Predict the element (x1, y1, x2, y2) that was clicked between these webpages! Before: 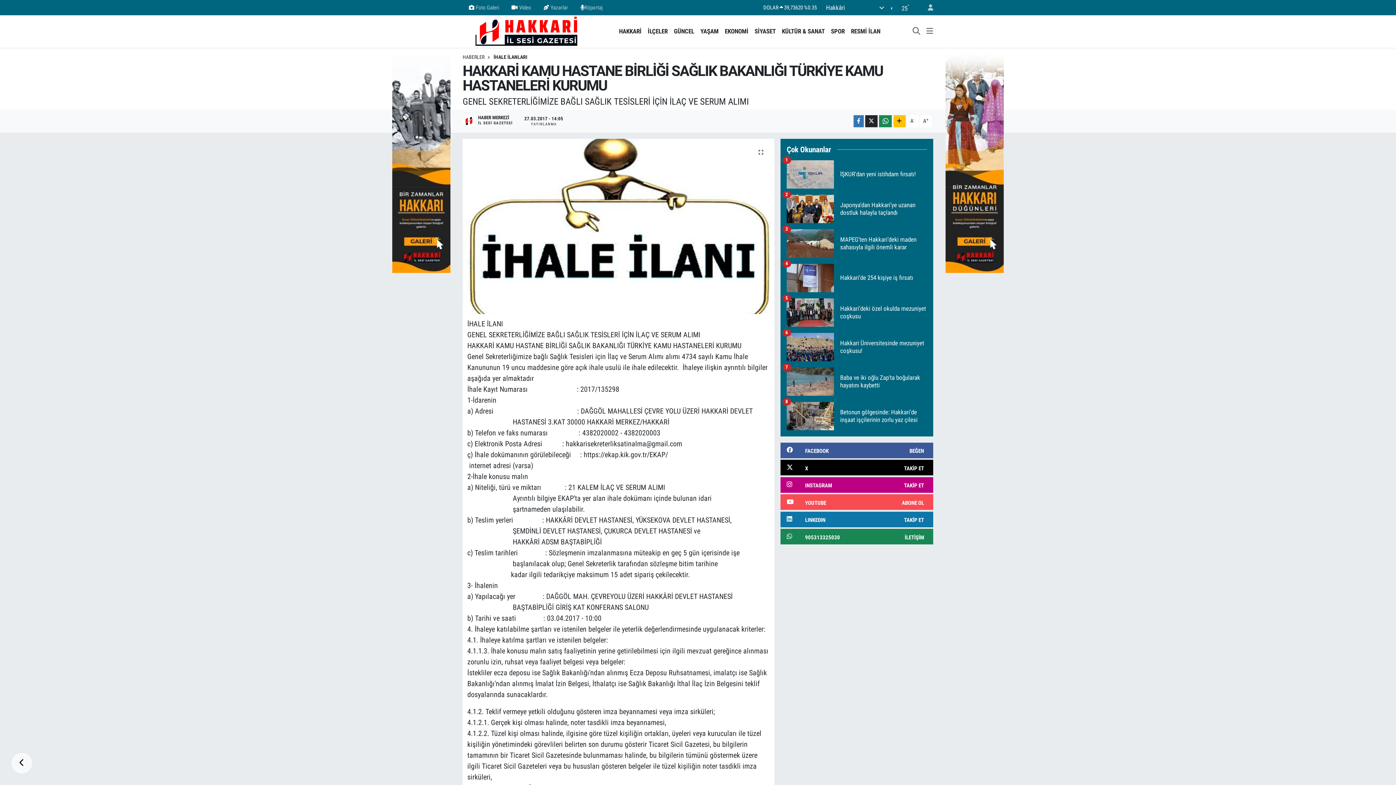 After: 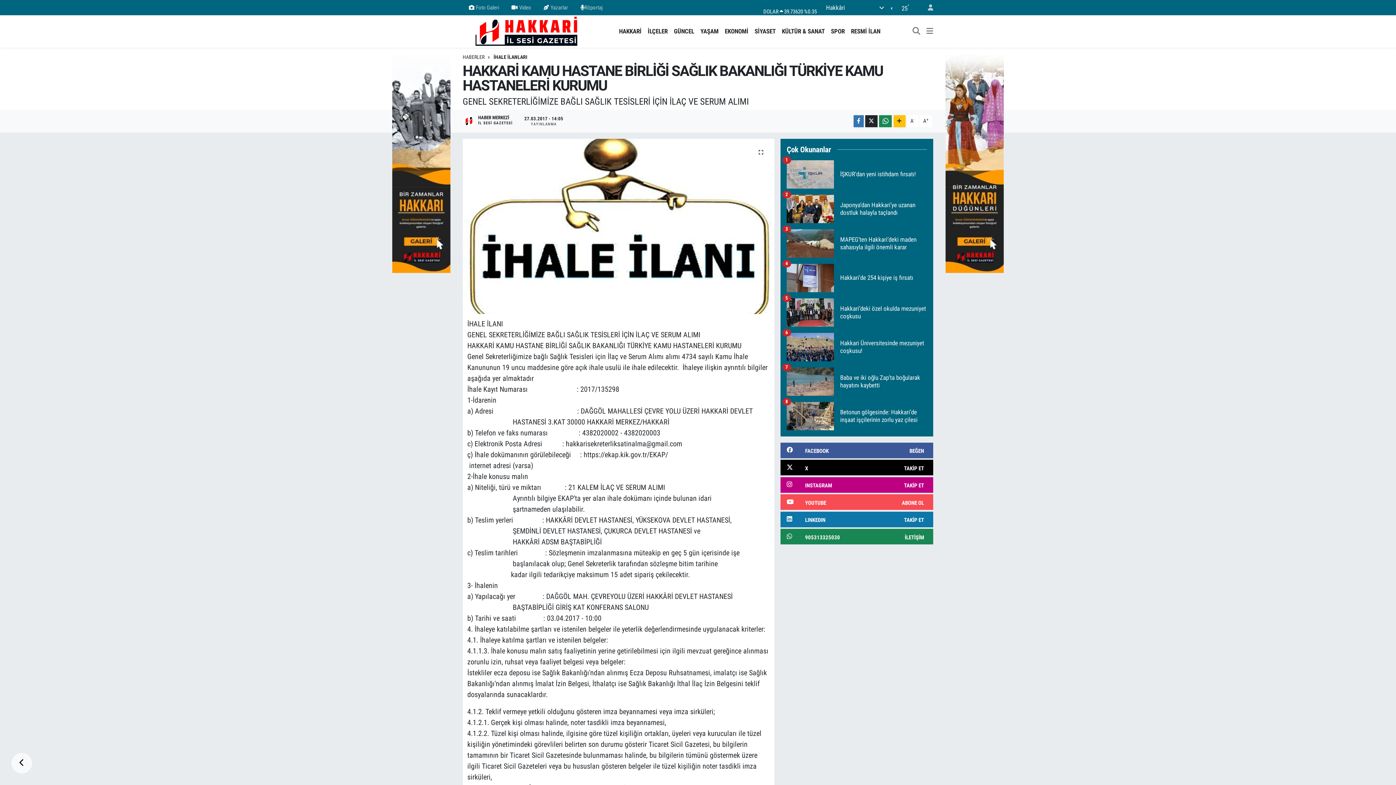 Action: bbox: (392, 159, 450, 166)